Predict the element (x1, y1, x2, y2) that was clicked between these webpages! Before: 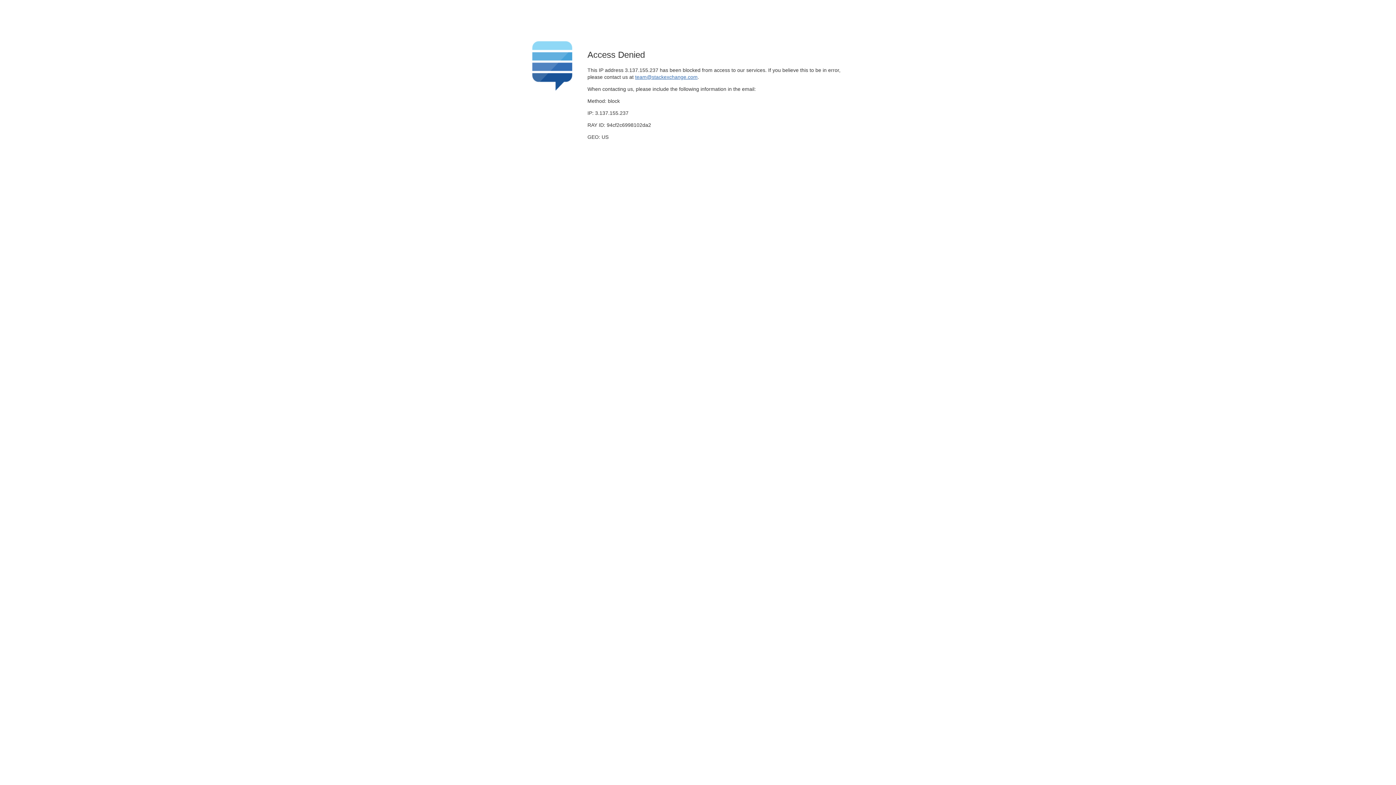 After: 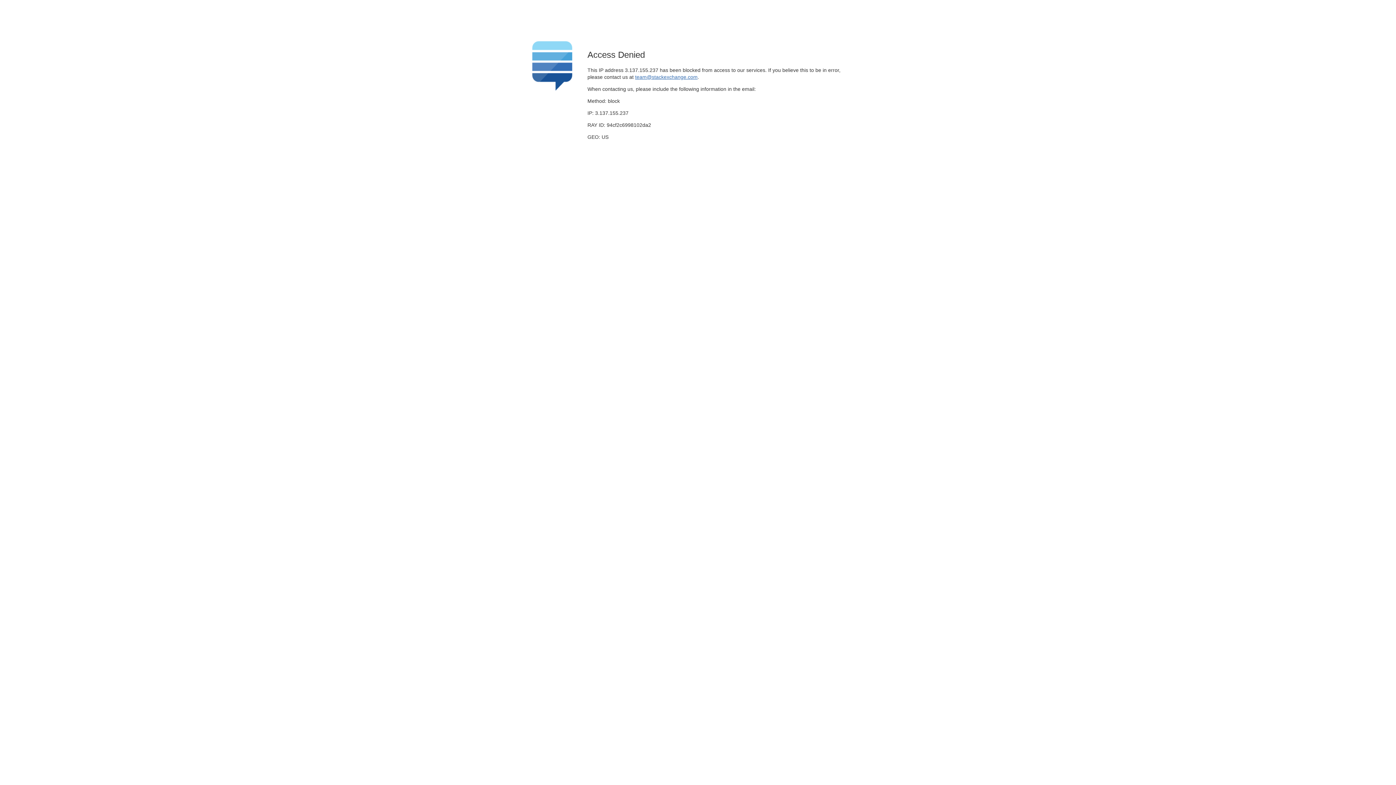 Action: label: team@stackexchange.com bbox: (635, 74, 697, 79)